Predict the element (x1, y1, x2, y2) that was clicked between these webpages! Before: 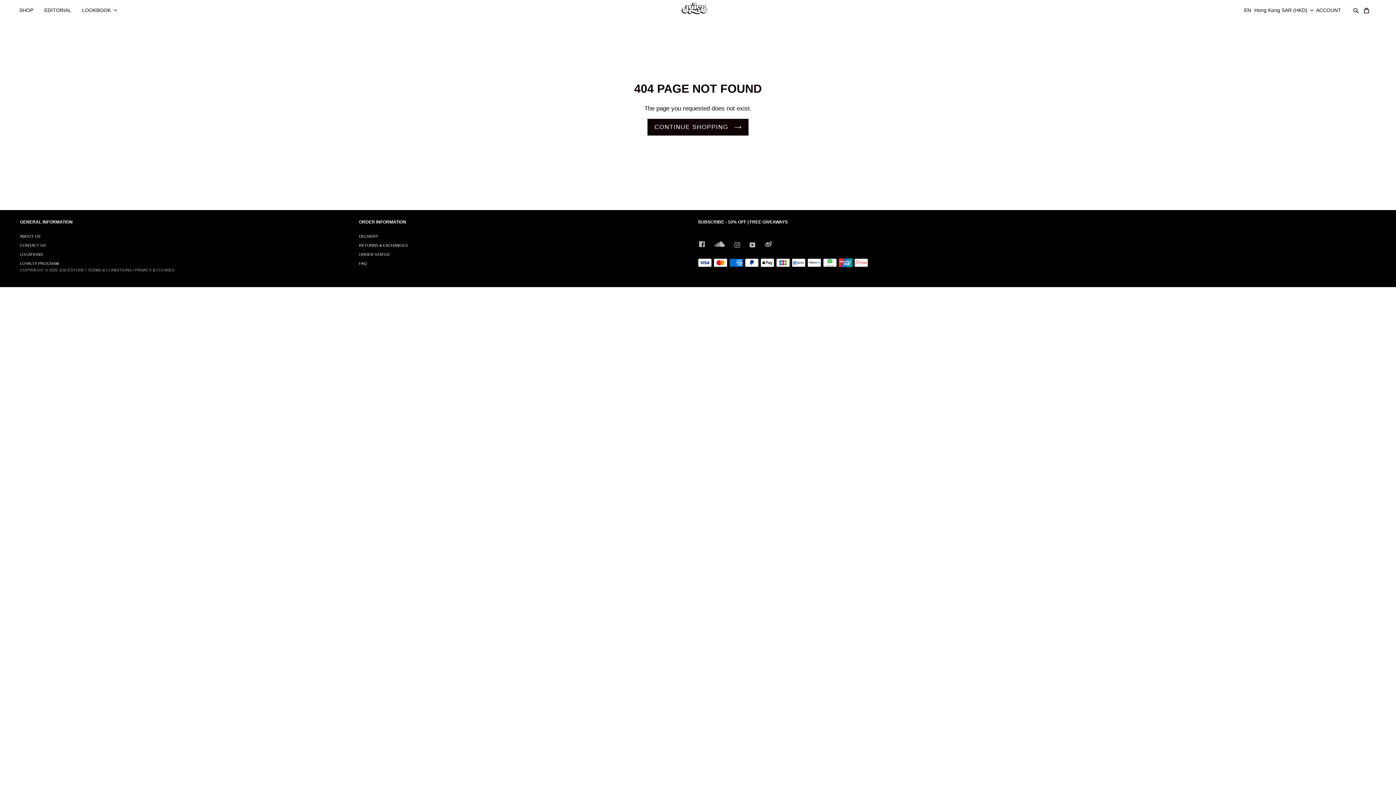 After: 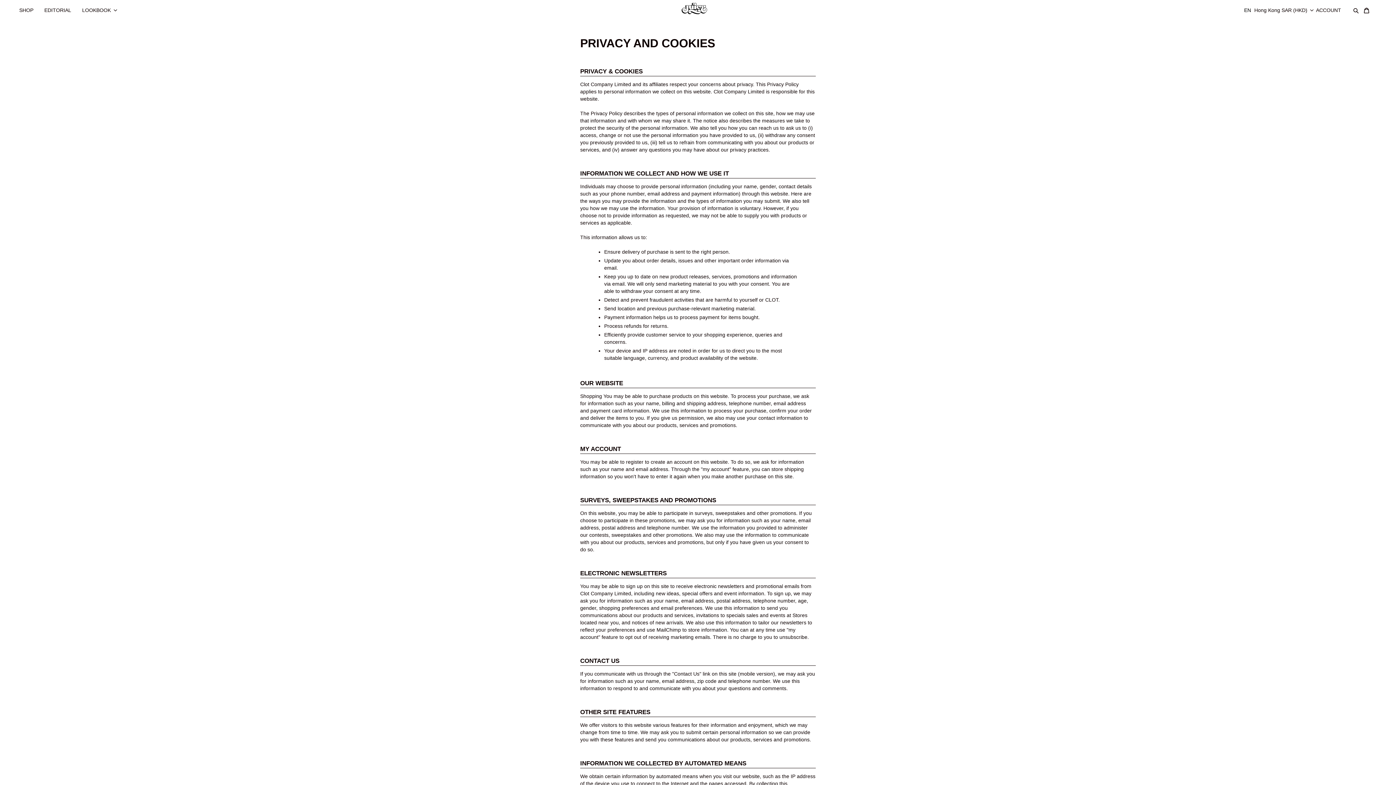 Action: bbox: (134, 268, 174, 272) label: PRIVACY & COOKIES